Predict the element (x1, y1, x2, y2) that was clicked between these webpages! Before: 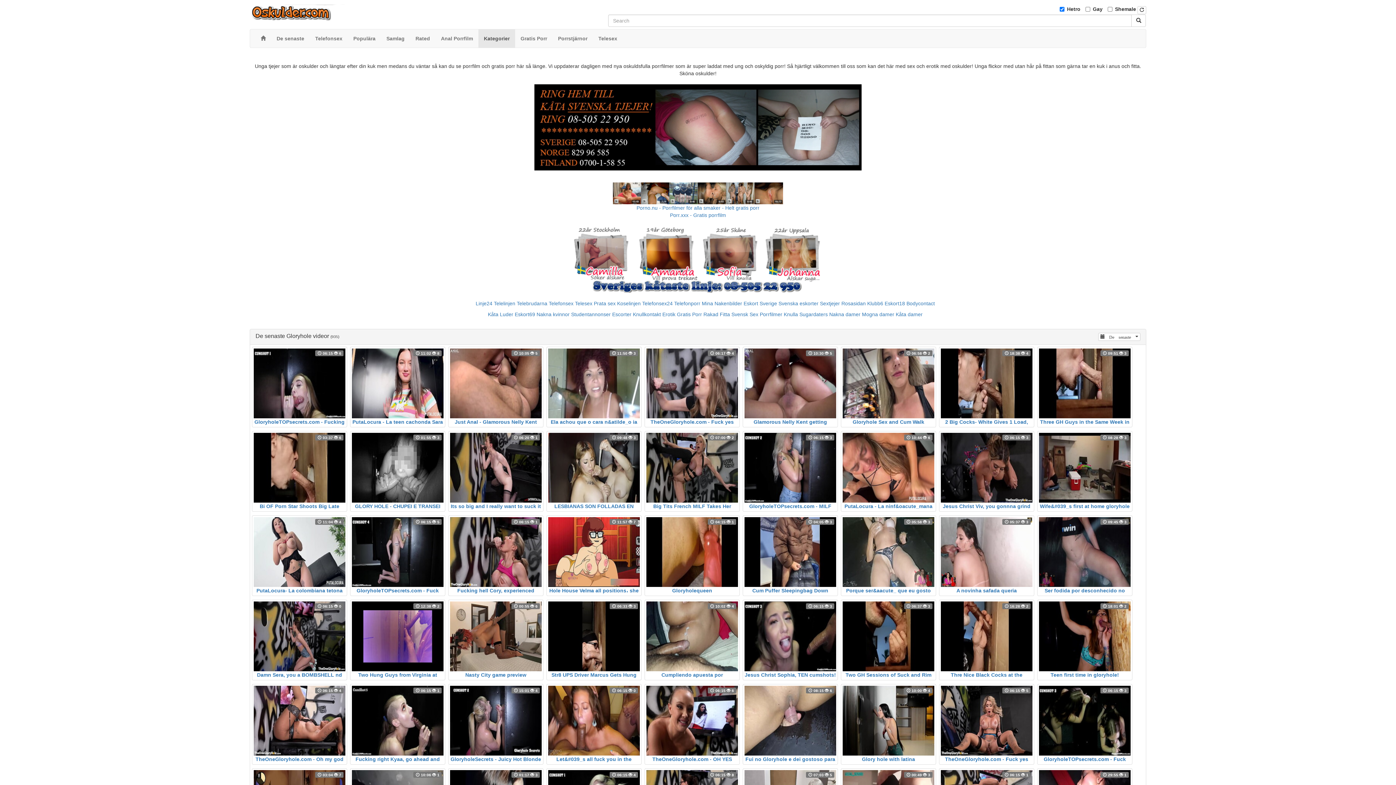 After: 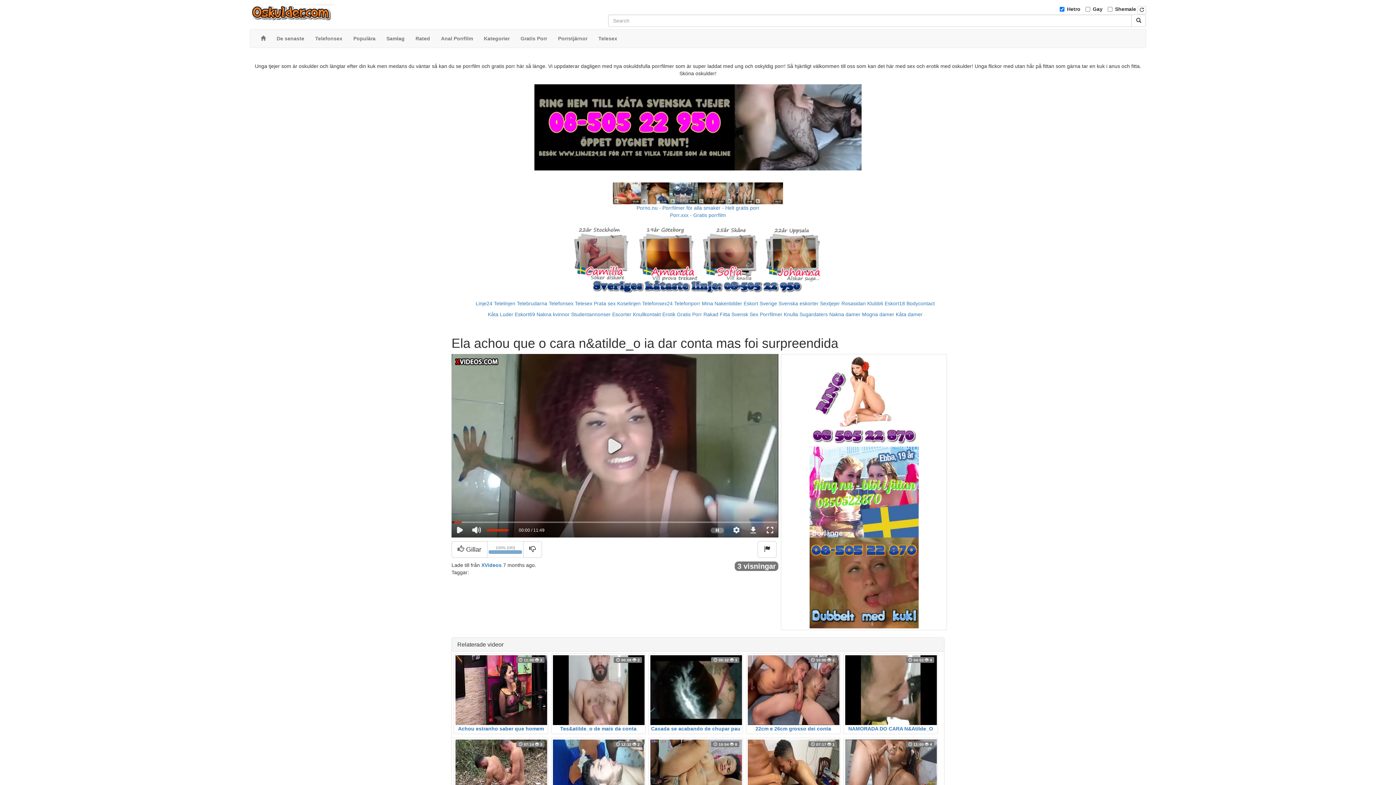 Action: label:  11:50  3
Ela achou que o cara n&atilde_o ia dar conta mas foi surpreendida bbox: (548, 348, 640, 425)